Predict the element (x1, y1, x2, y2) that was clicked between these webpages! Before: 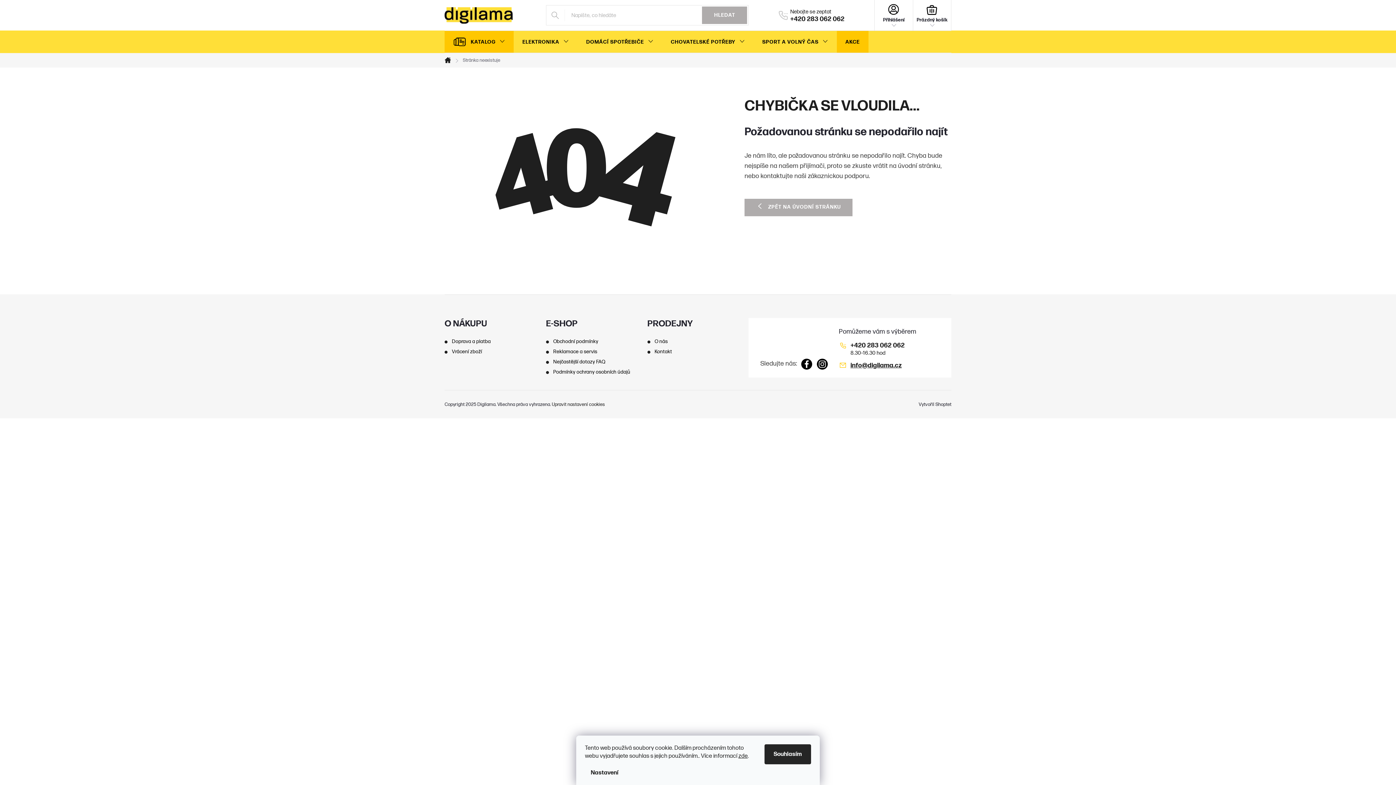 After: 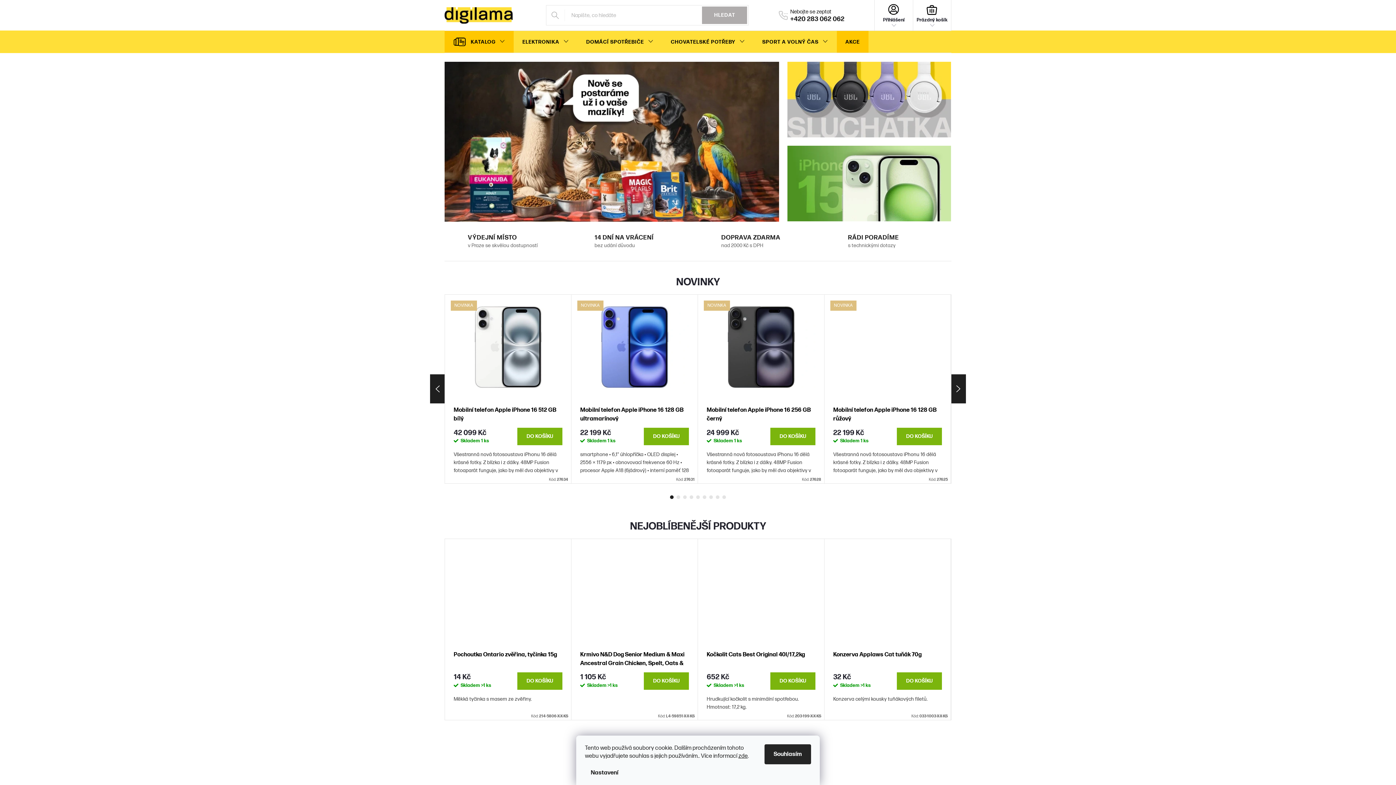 Action: bbox: (744, 198, 852, 216) label: ZPĚT NA ÚVODNÍ STRÁNKU